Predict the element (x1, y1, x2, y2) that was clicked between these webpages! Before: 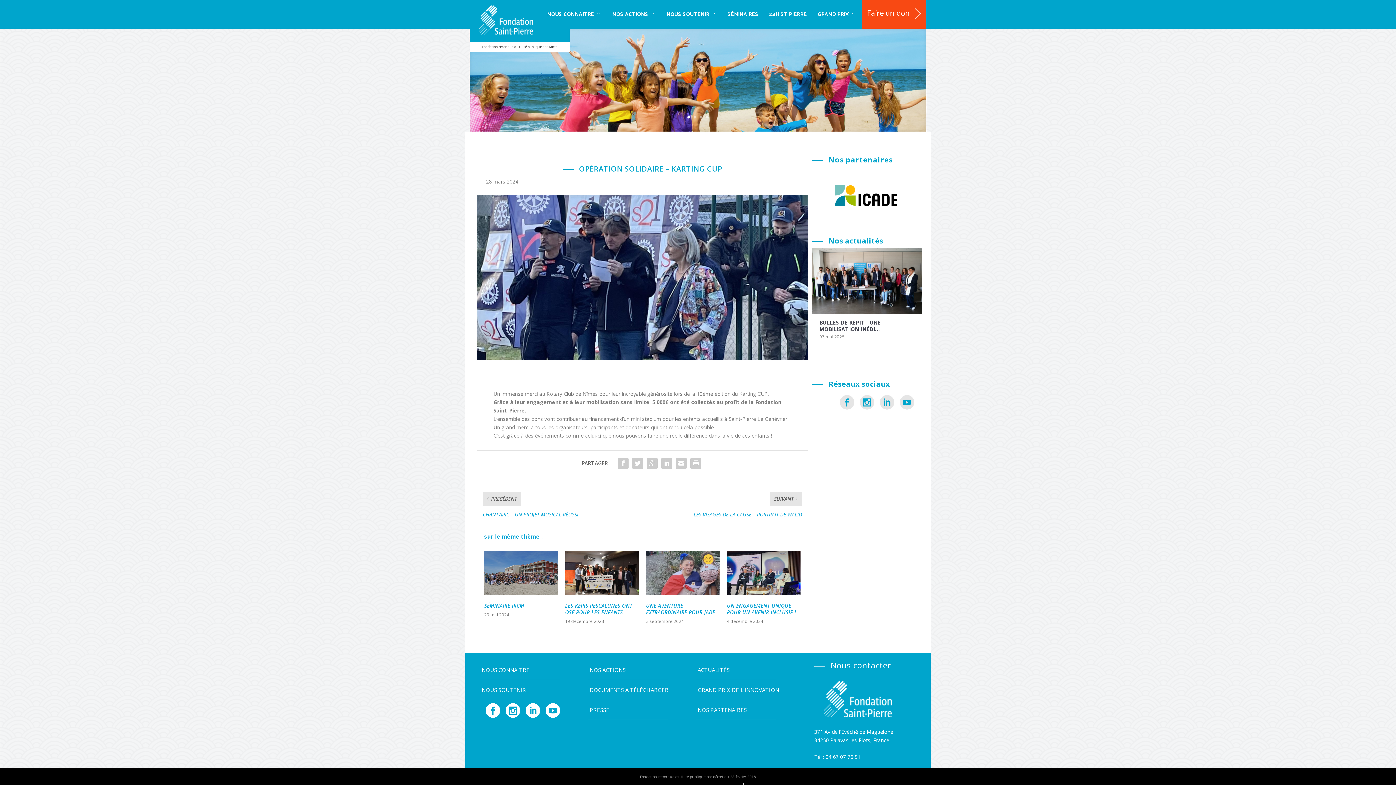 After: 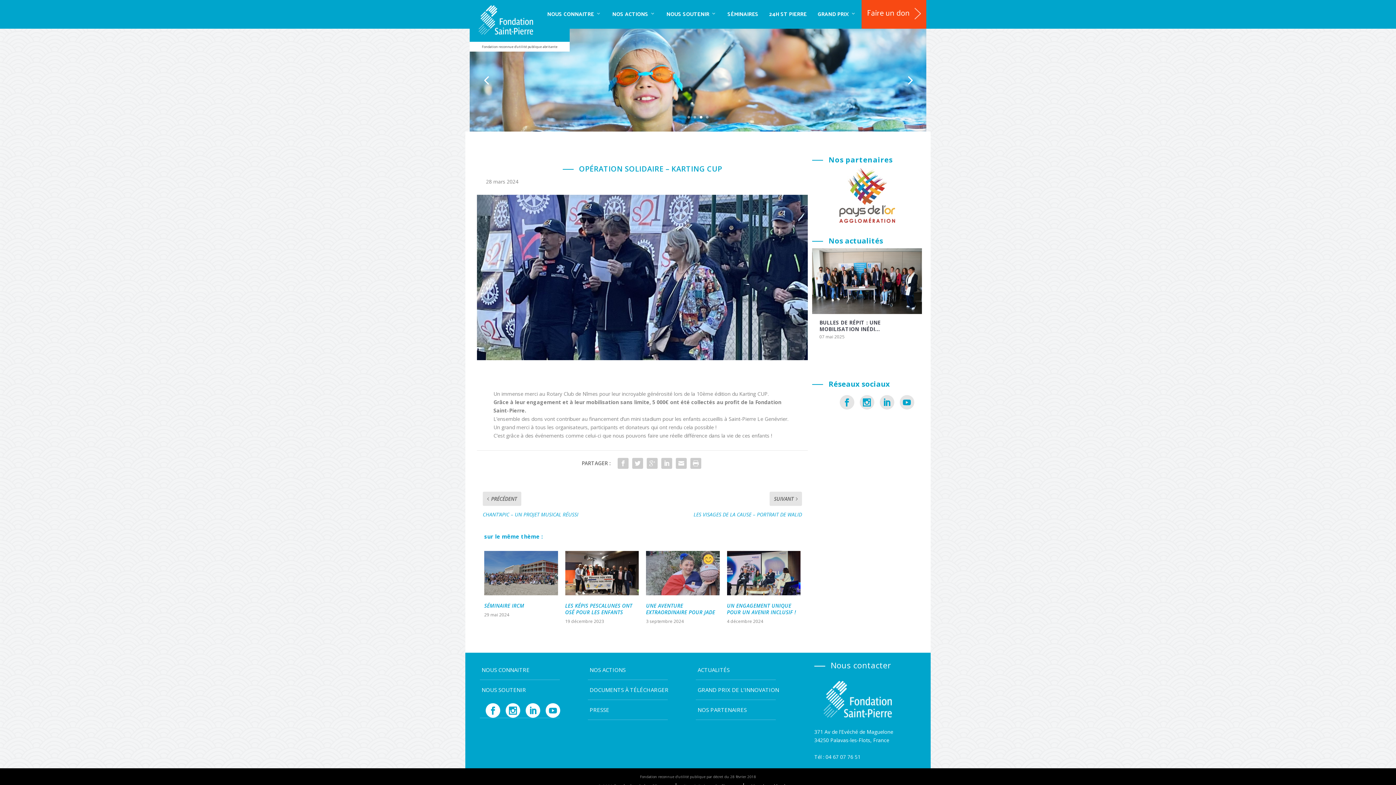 Action: bbox: (700, 115, 702, 118) label: 3